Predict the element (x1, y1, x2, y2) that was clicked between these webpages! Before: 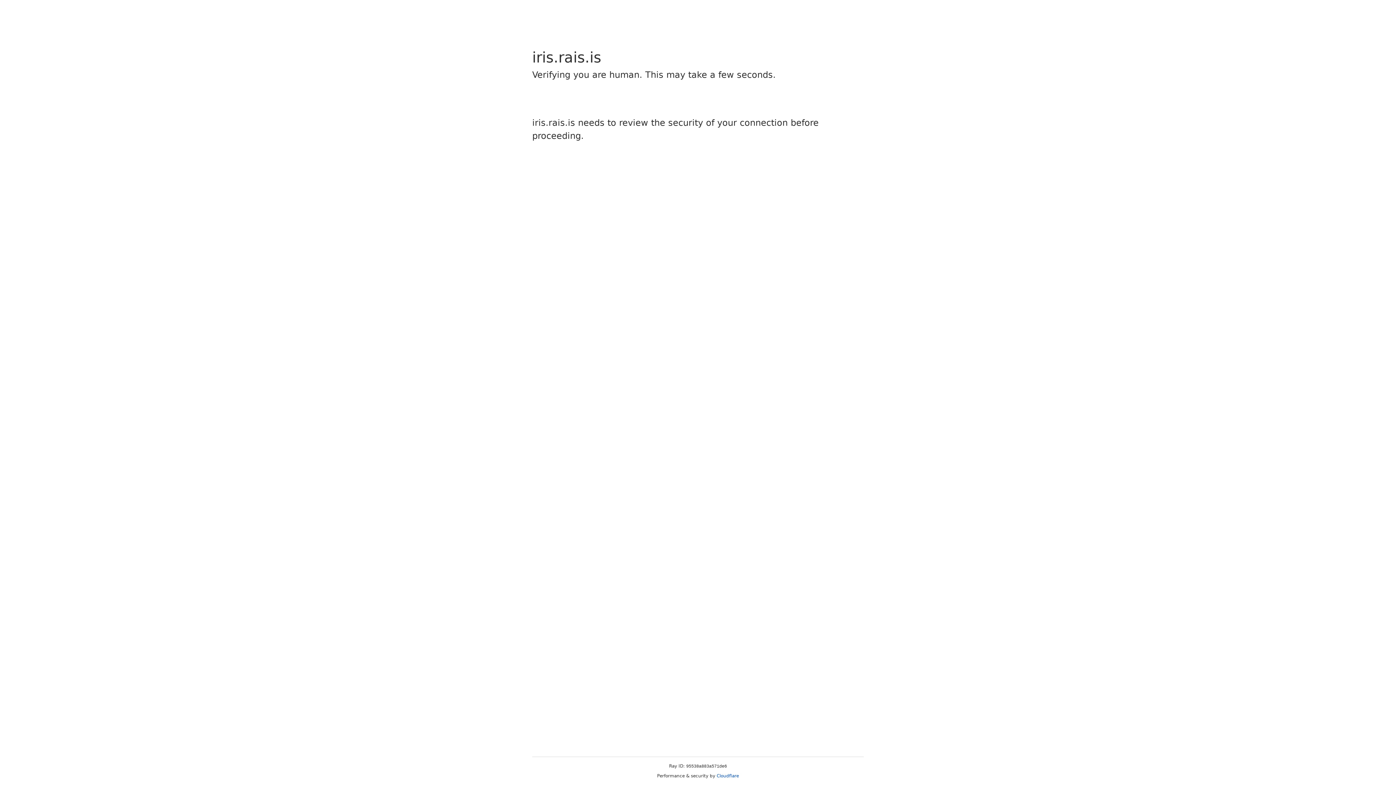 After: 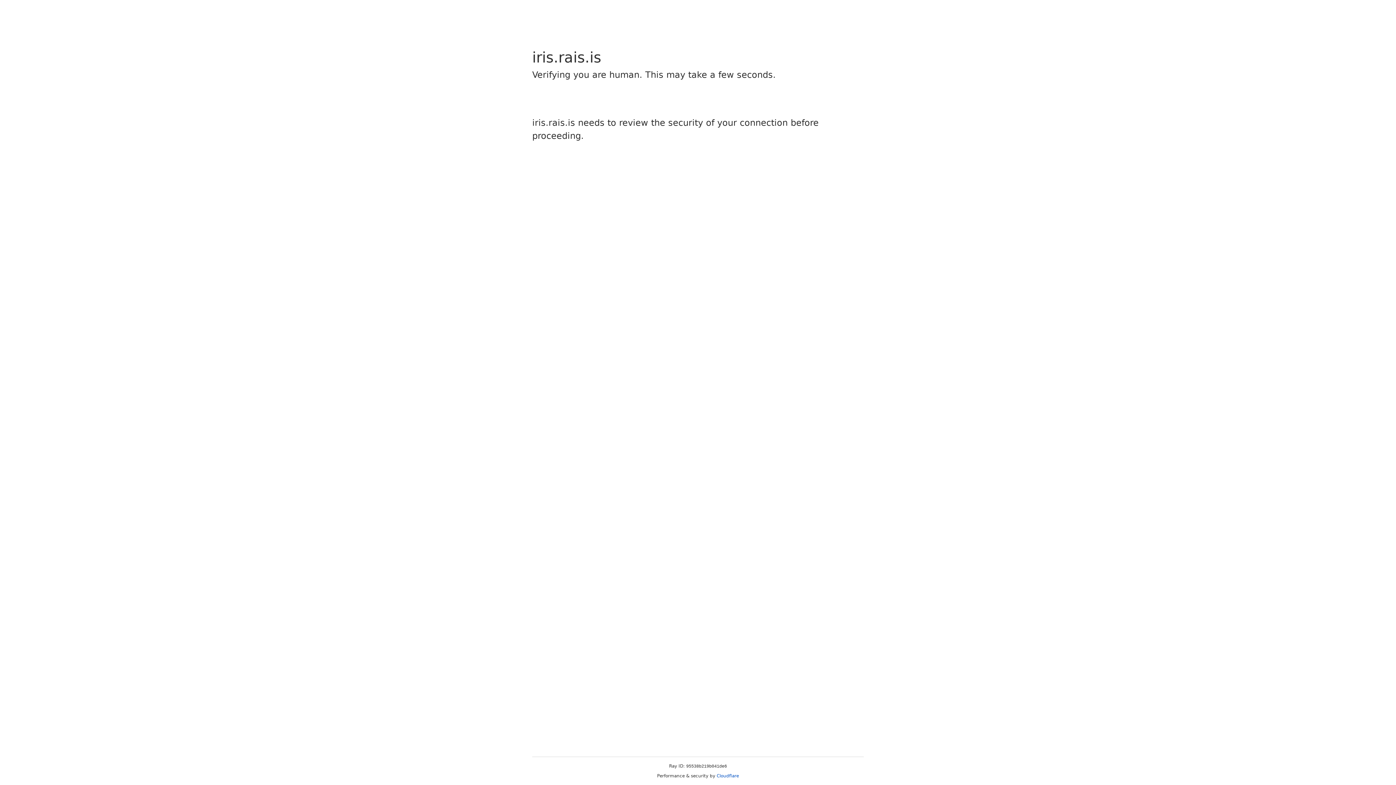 Action: bbox: (716, 773, 739, 778) label: Cloudflare